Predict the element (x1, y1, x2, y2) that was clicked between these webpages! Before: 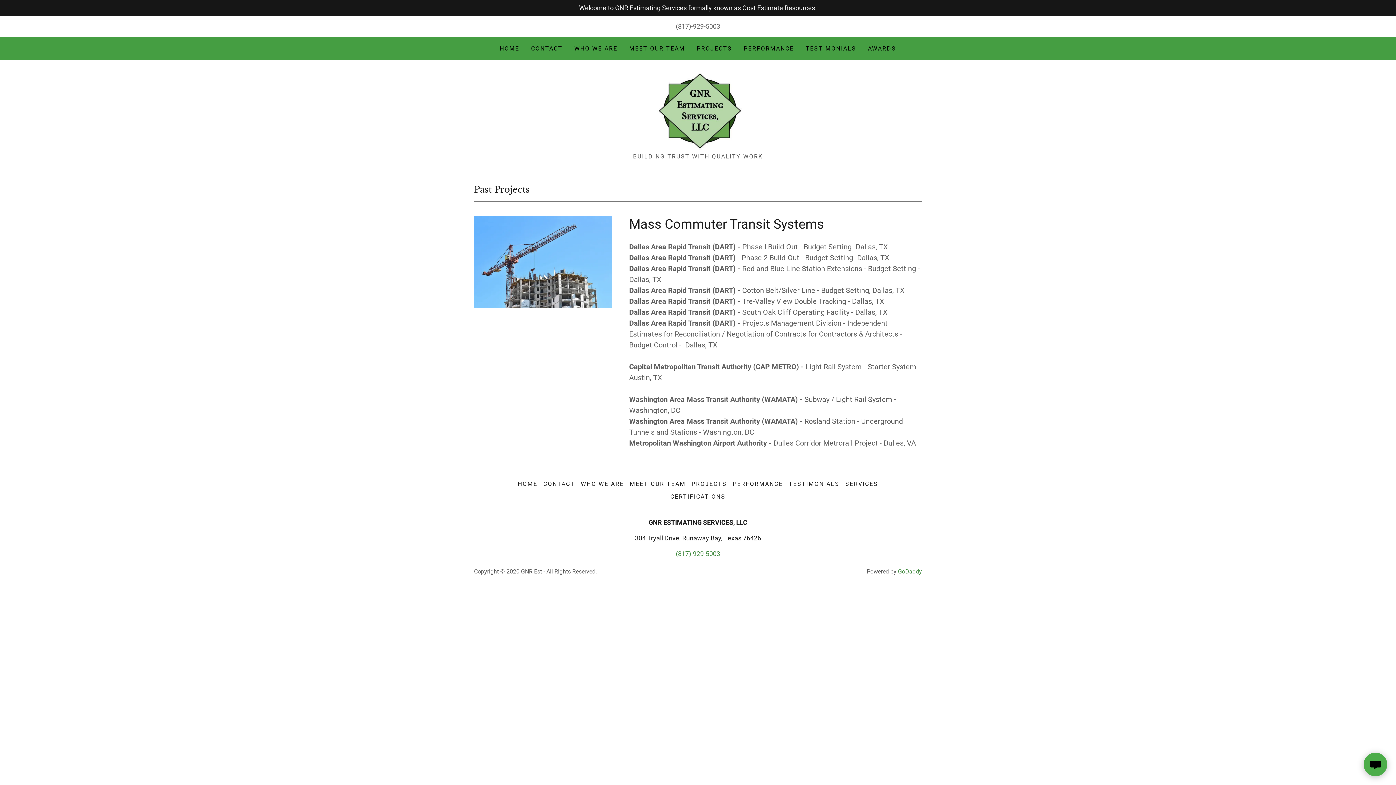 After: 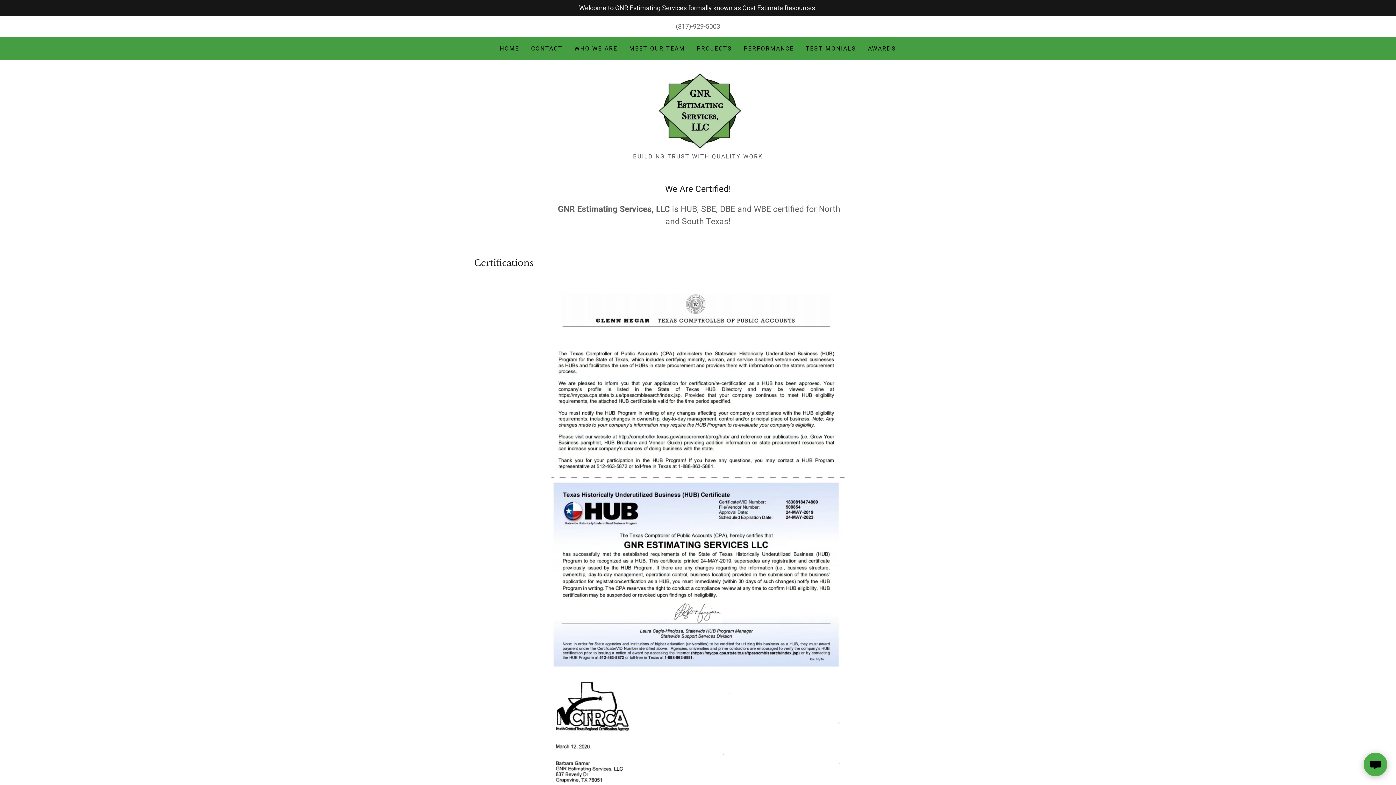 Action: bbox: (667, 490, 728, 503) label: CERTIFICATIONS